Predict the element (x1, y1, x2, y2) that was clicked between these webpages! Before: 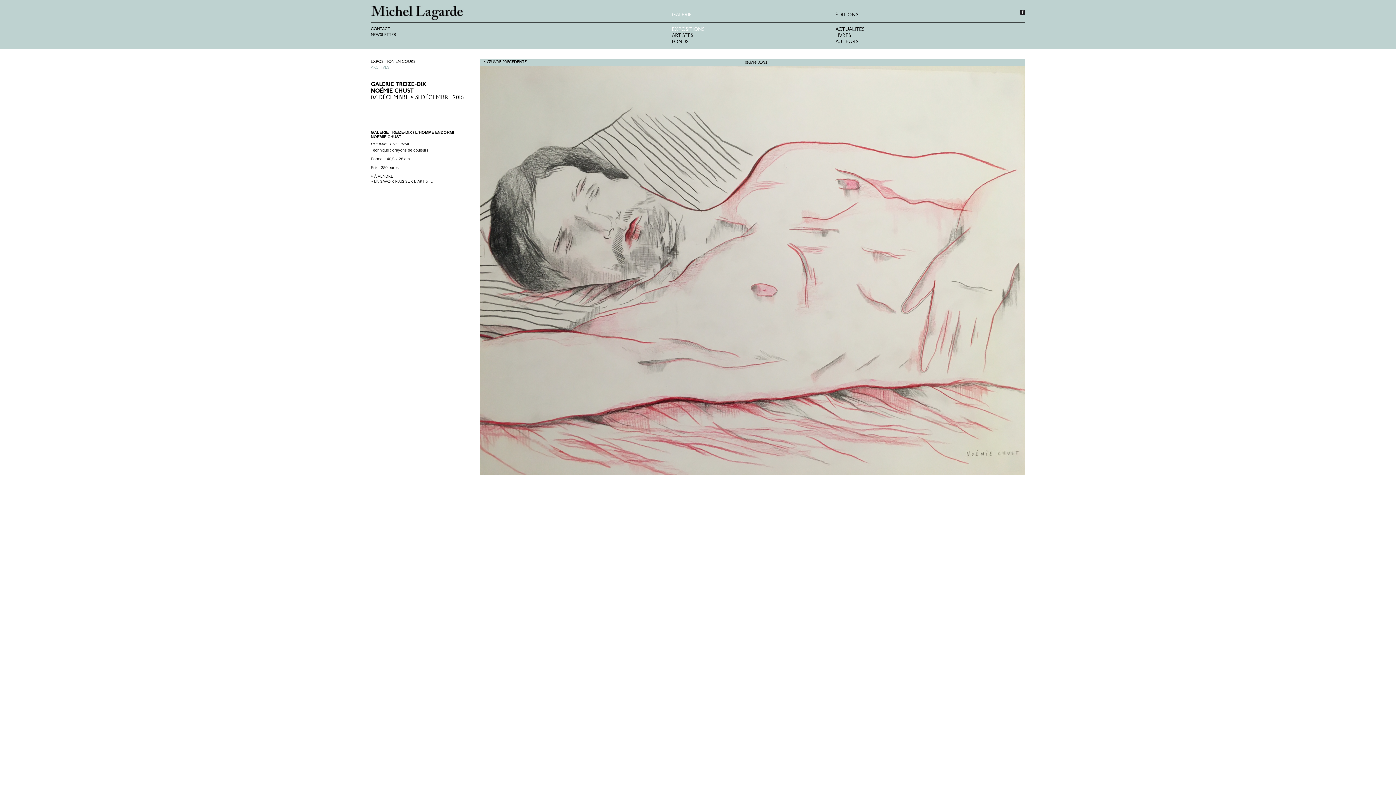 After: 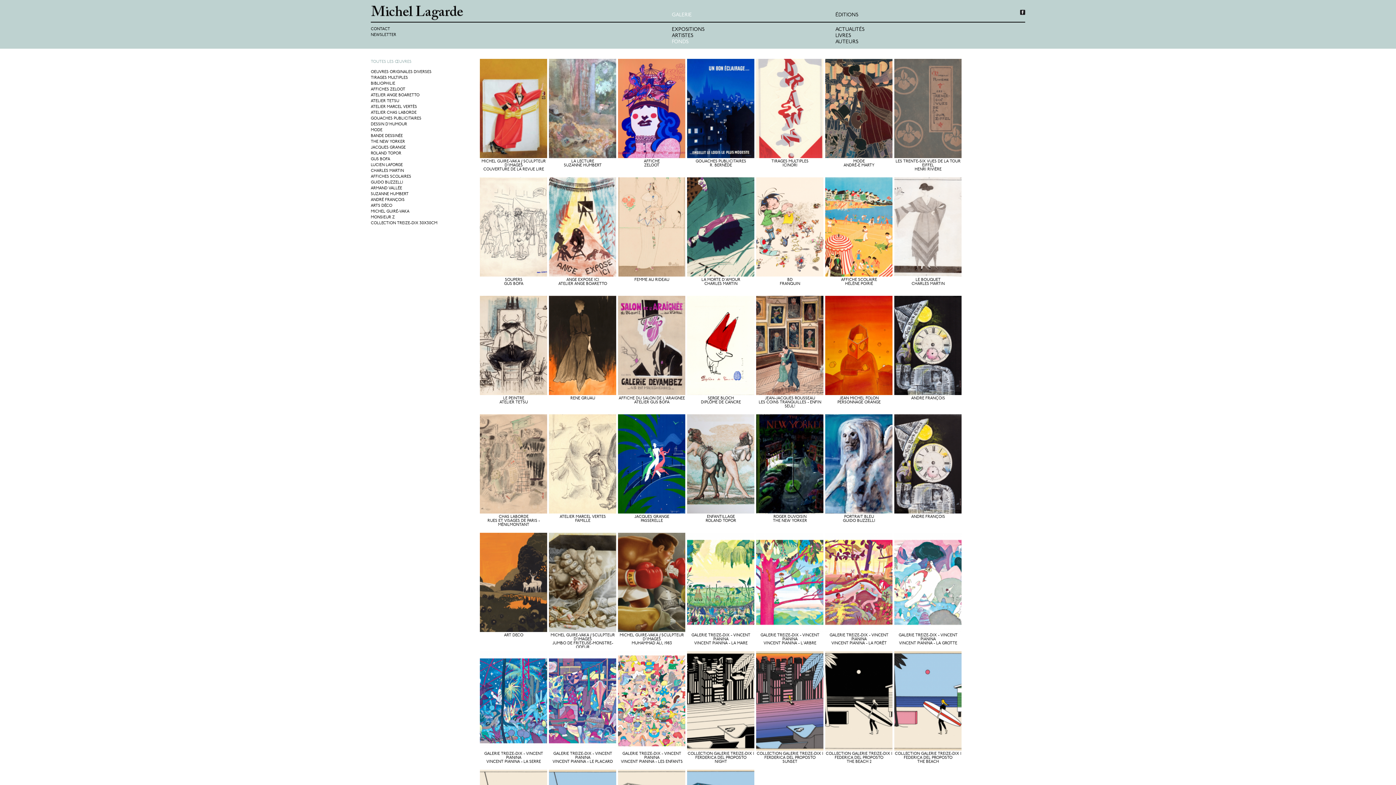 Action: label: FONDS bbox: (672, 39, 688, 44)